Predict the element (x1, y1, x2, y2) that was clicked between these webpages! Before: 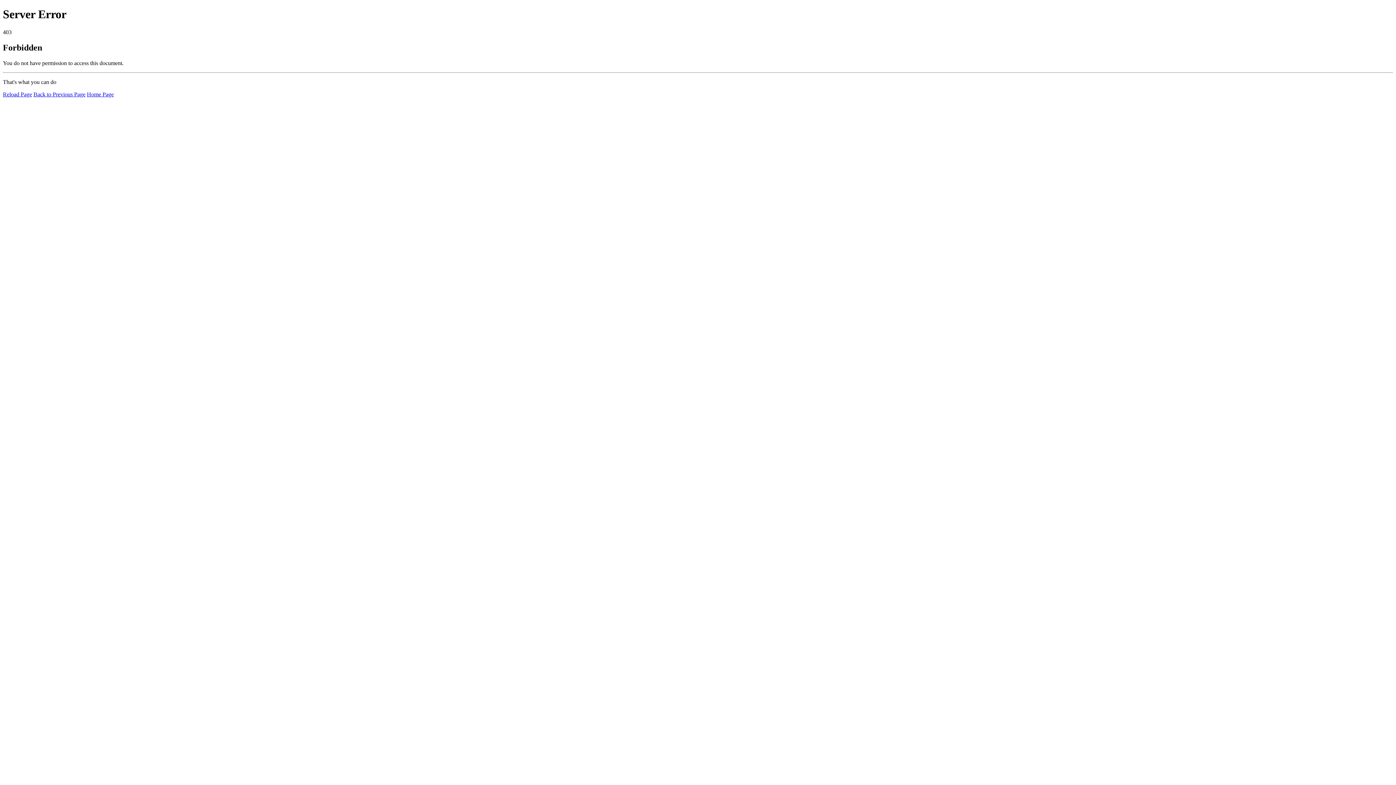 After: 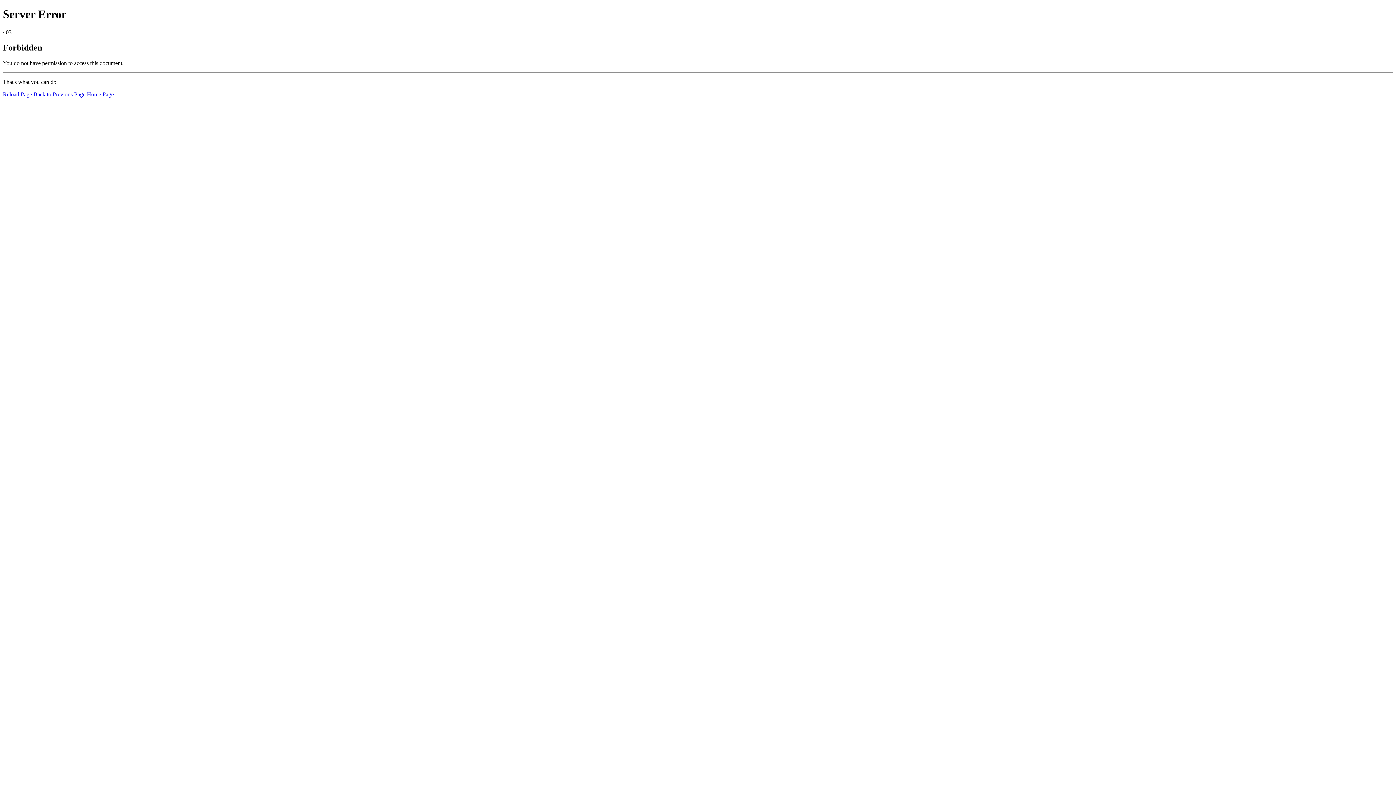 Action: bbox: (86, 91, 113, 97) label: Home Page